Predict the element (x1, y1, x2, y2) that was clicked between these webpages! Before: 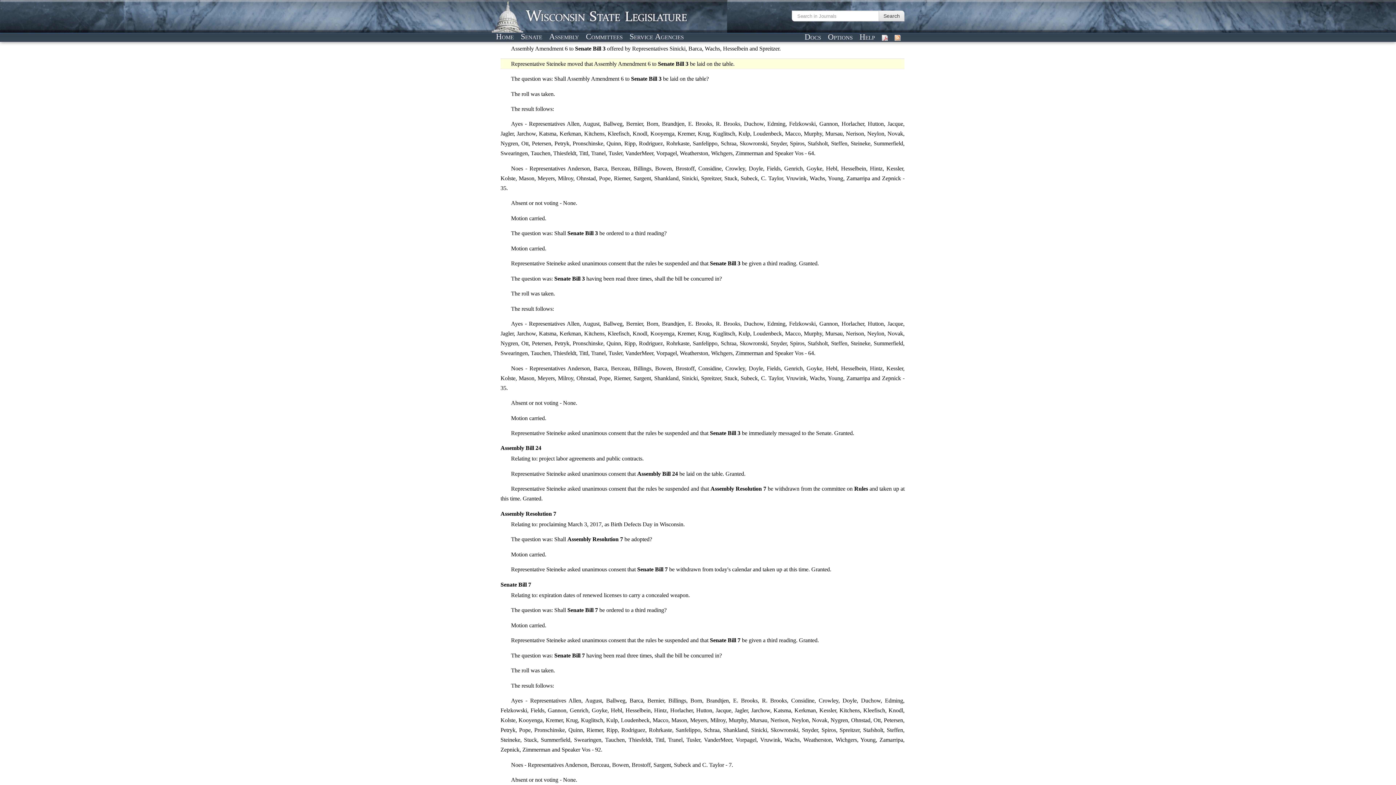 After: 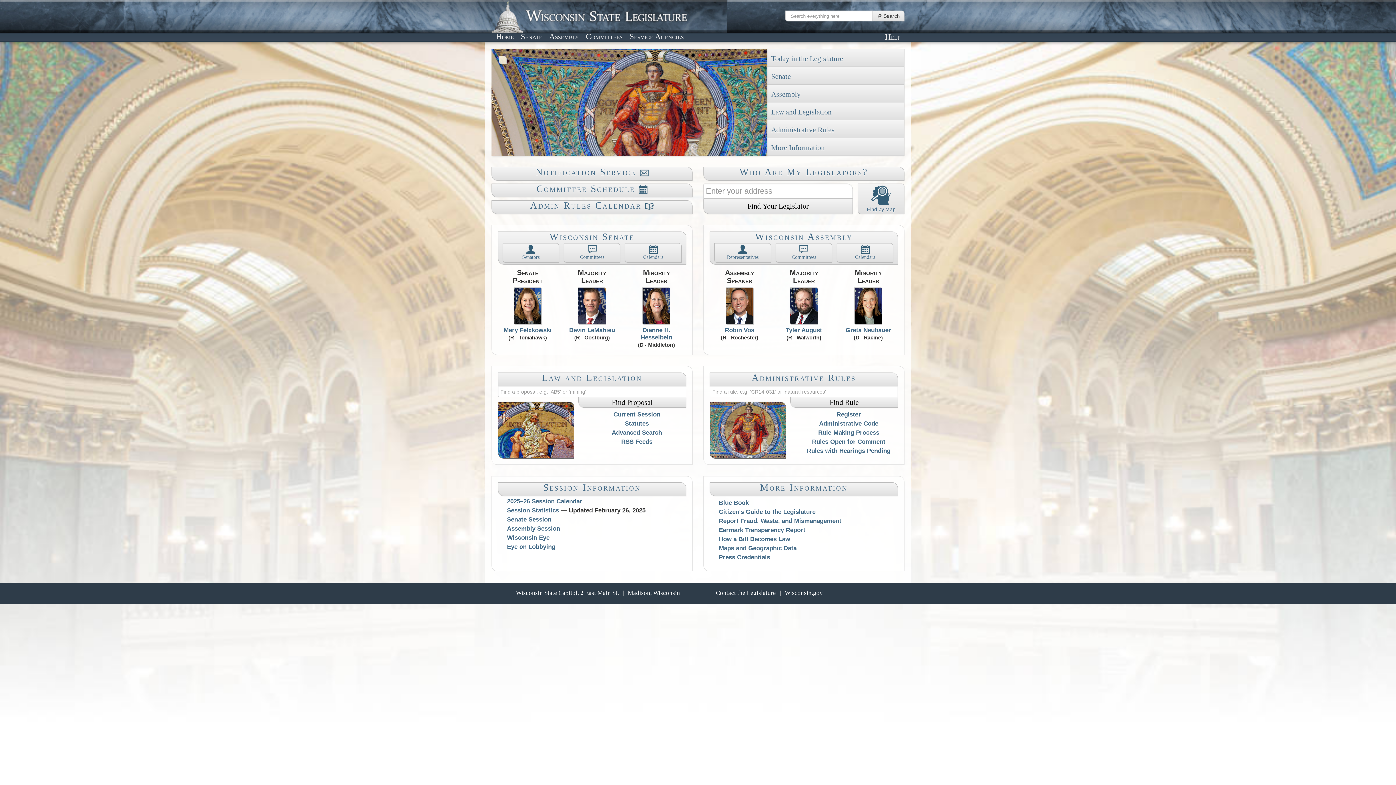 Action: bbox: (491, 12, 687, 19)